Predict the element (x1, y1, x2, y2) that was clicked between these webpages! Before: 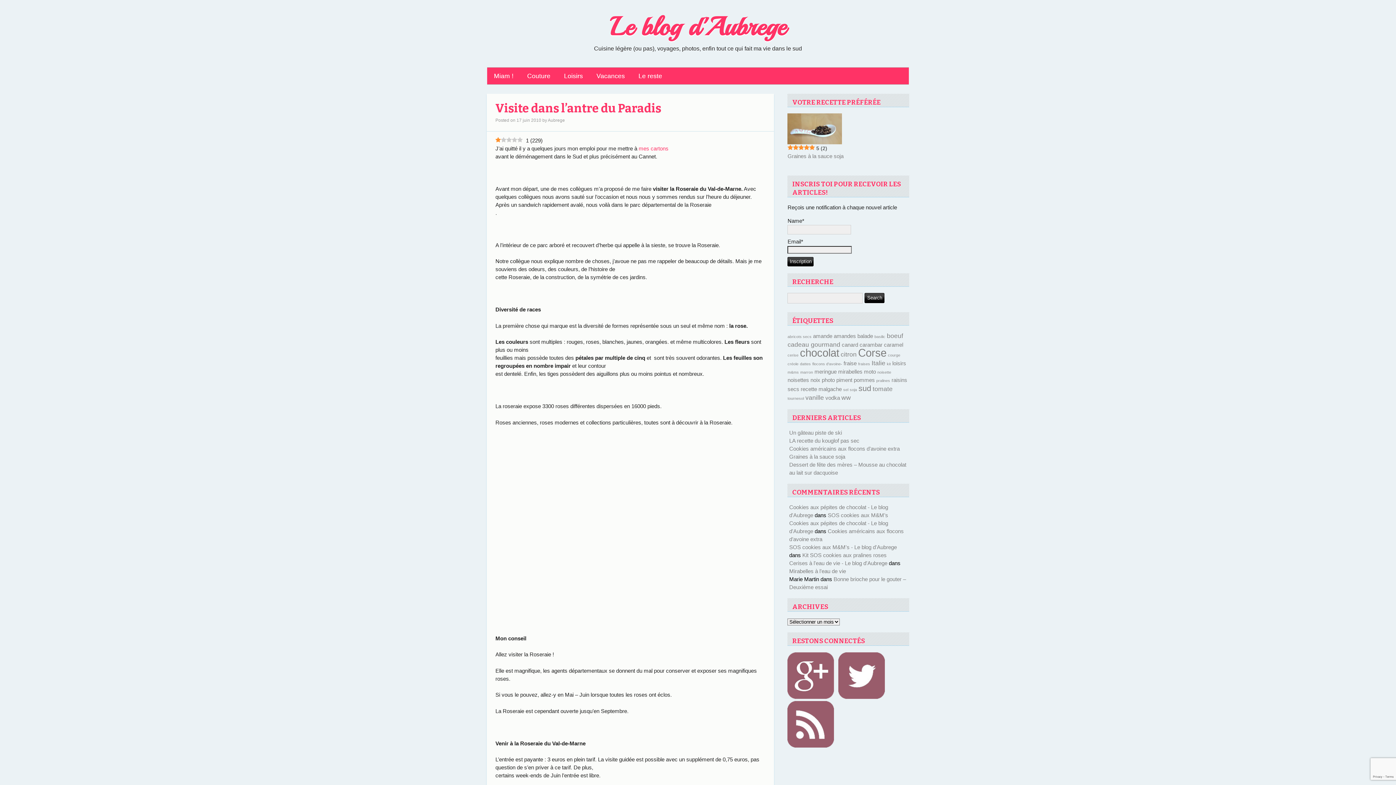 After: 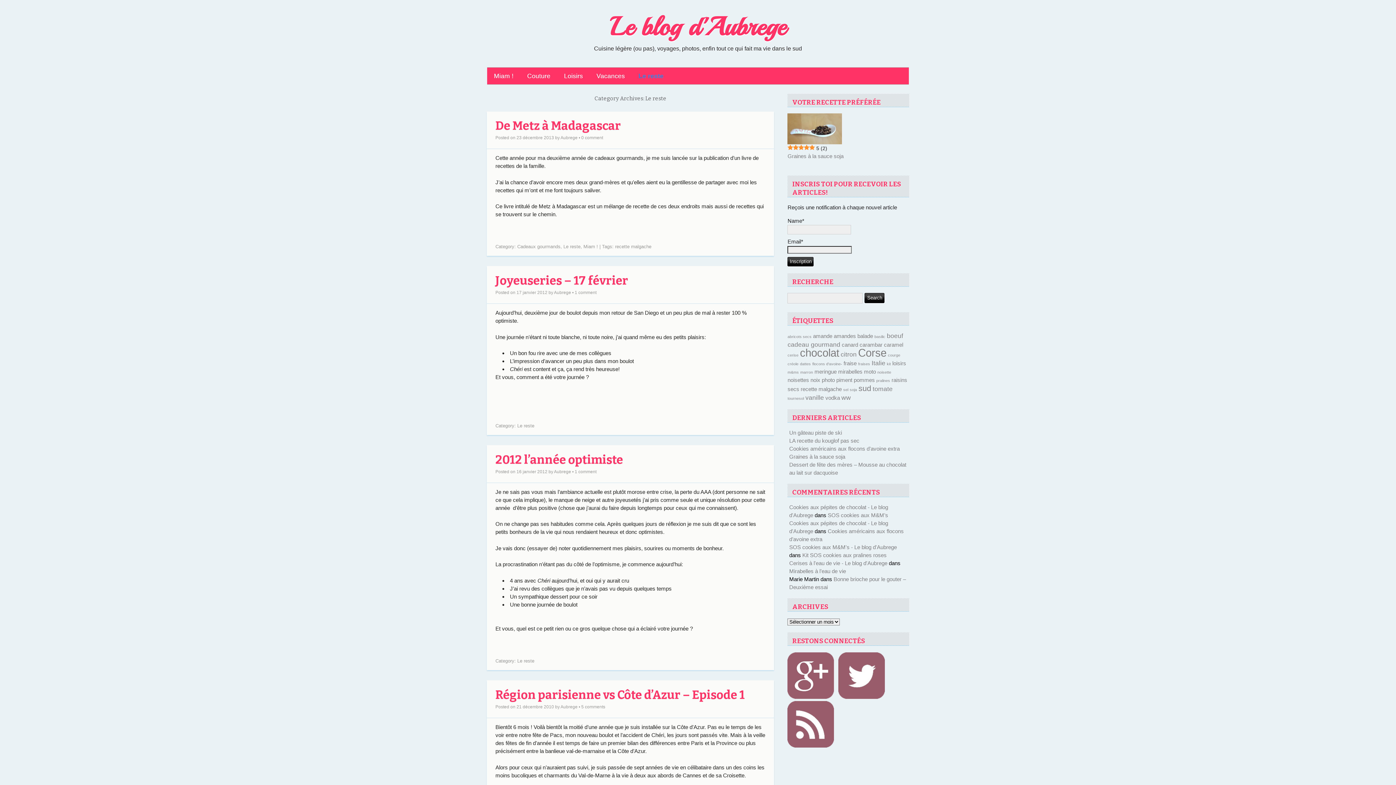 Action: bbox: (631, 67, 669, 84) label: Le reste